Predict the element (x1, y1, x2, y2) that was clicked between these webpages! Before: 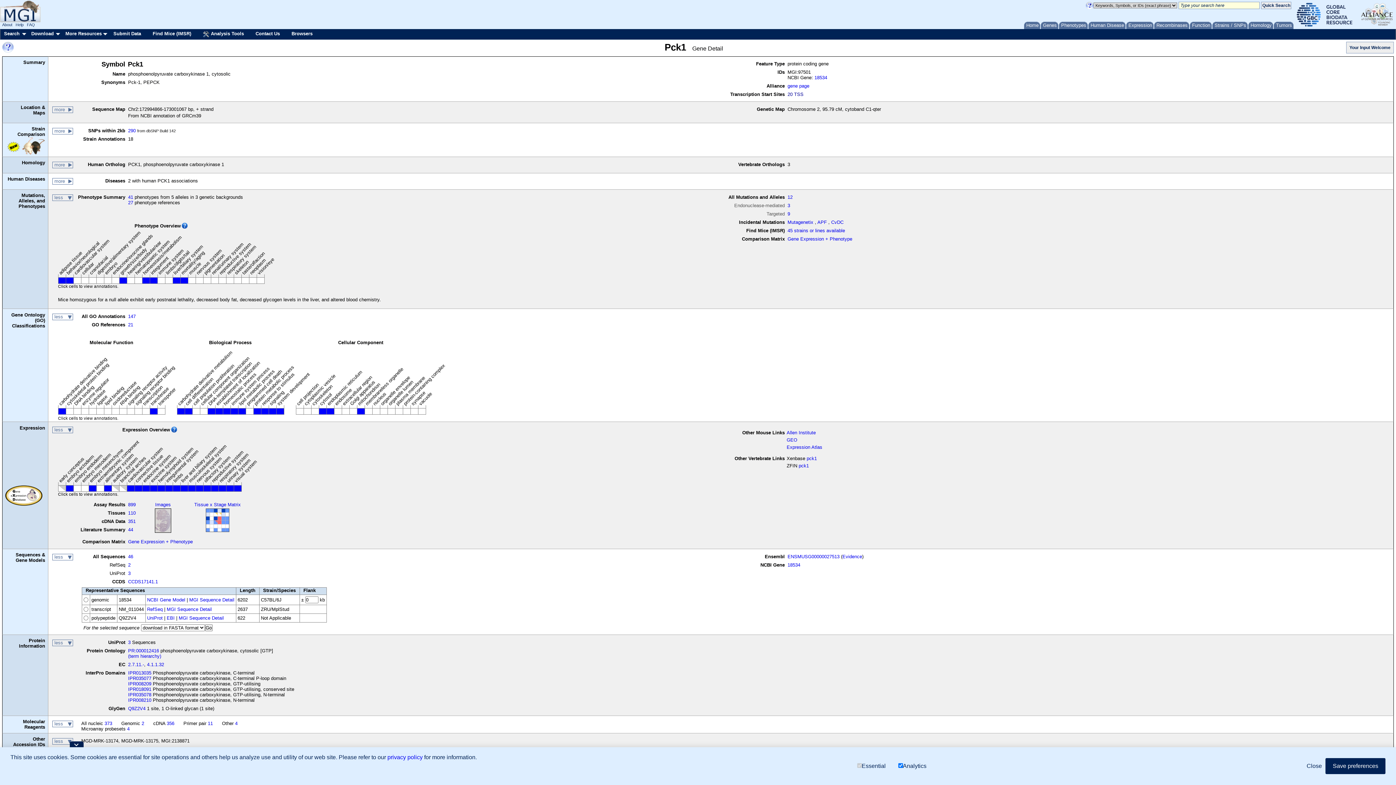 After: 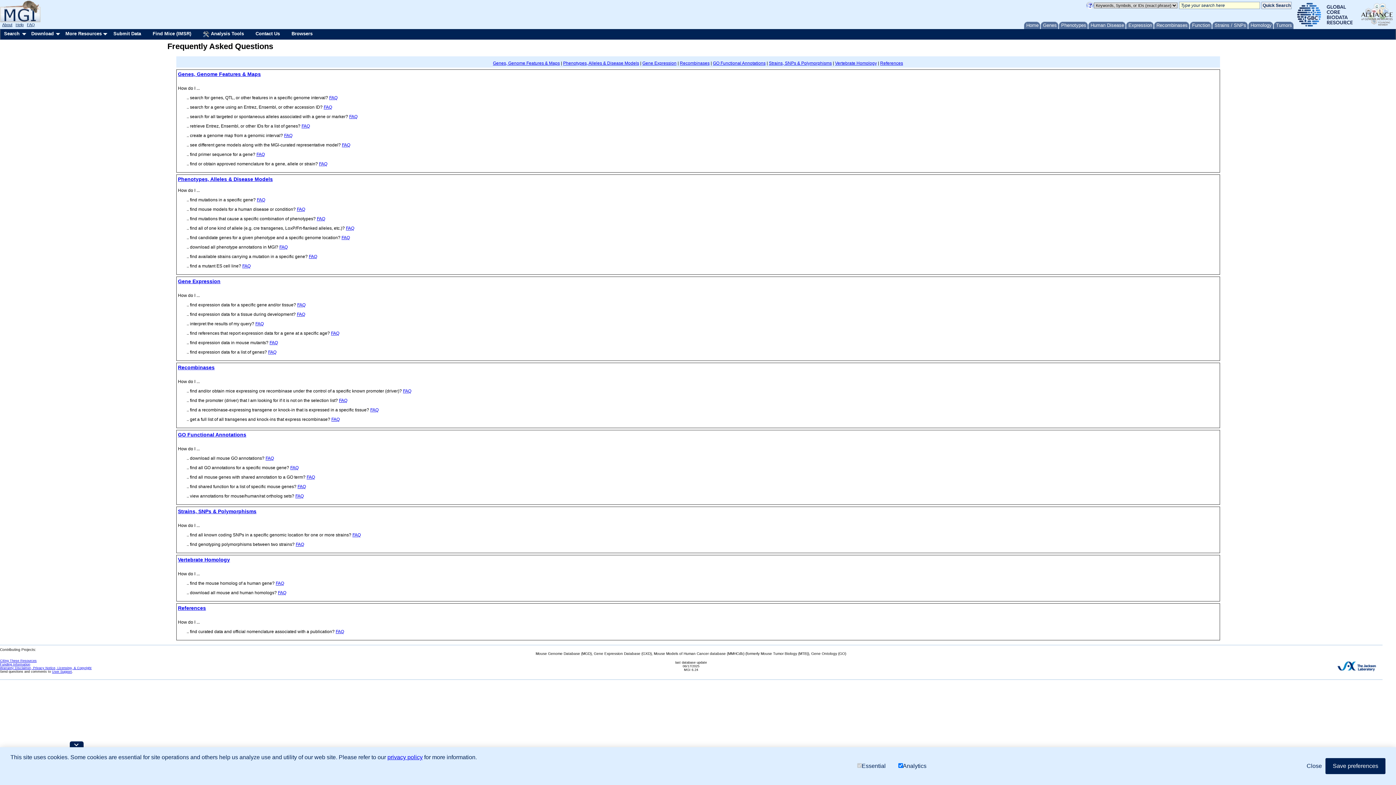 Action: bbox: (26, 22, 34, 26) label: FAQ